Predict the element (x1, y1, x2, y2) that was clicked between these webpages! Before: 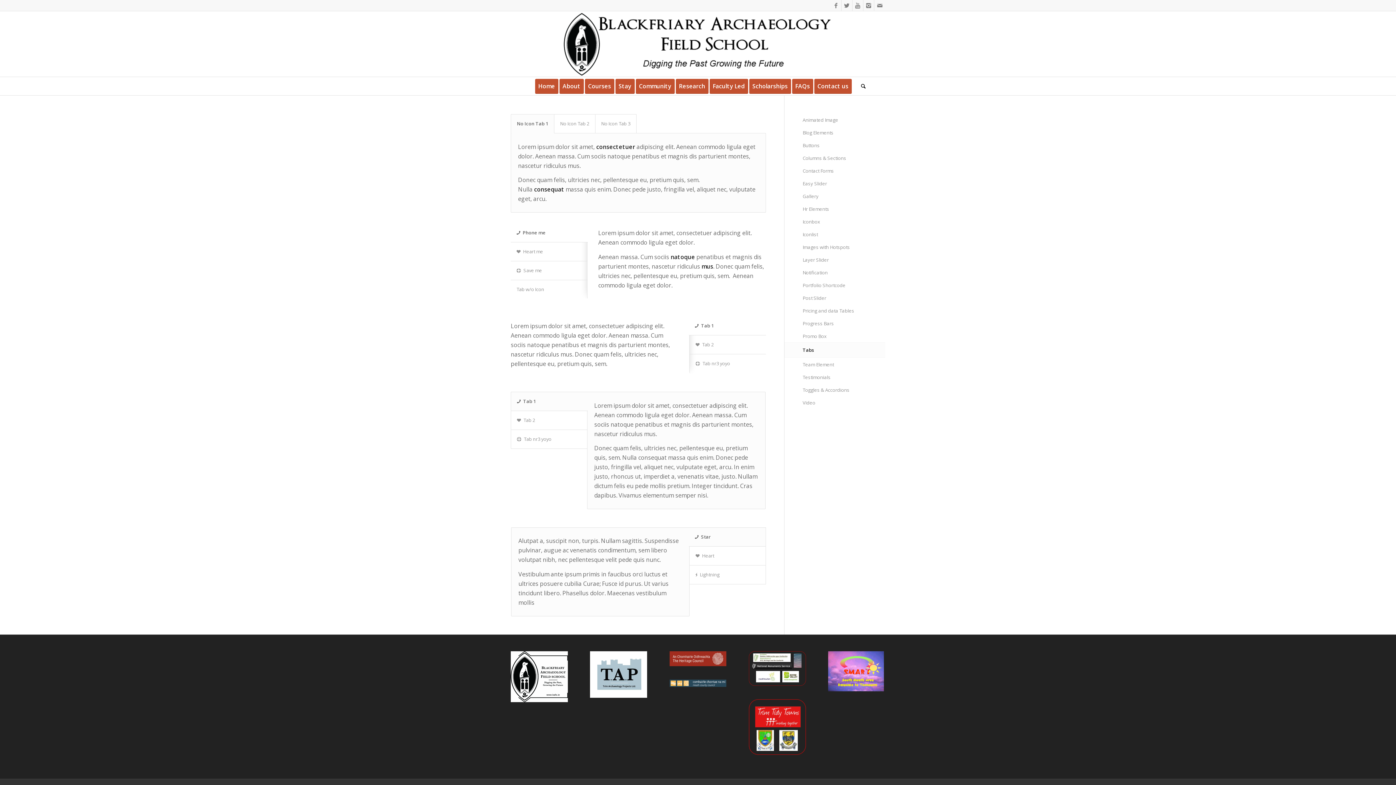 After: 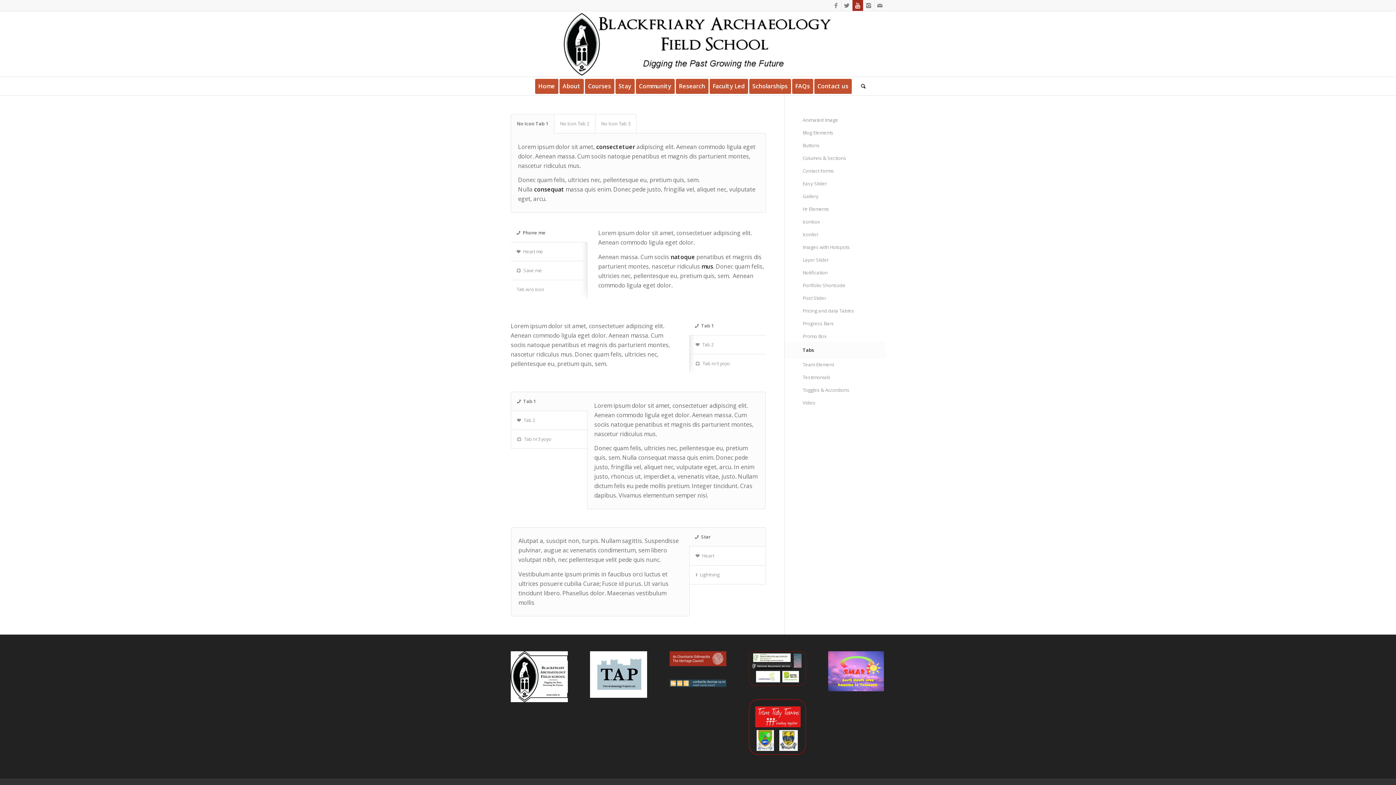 Action: bbox: (852, 0, 863, 10)